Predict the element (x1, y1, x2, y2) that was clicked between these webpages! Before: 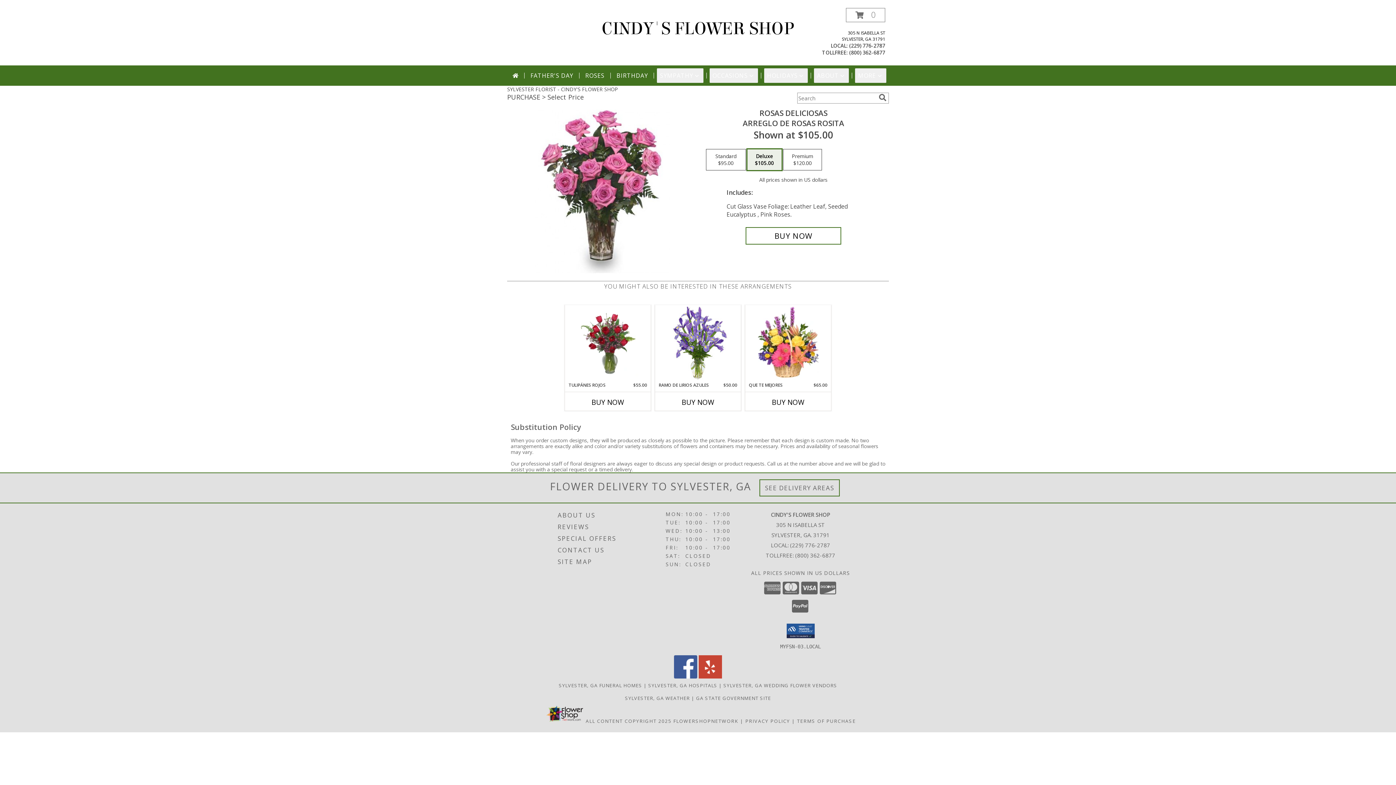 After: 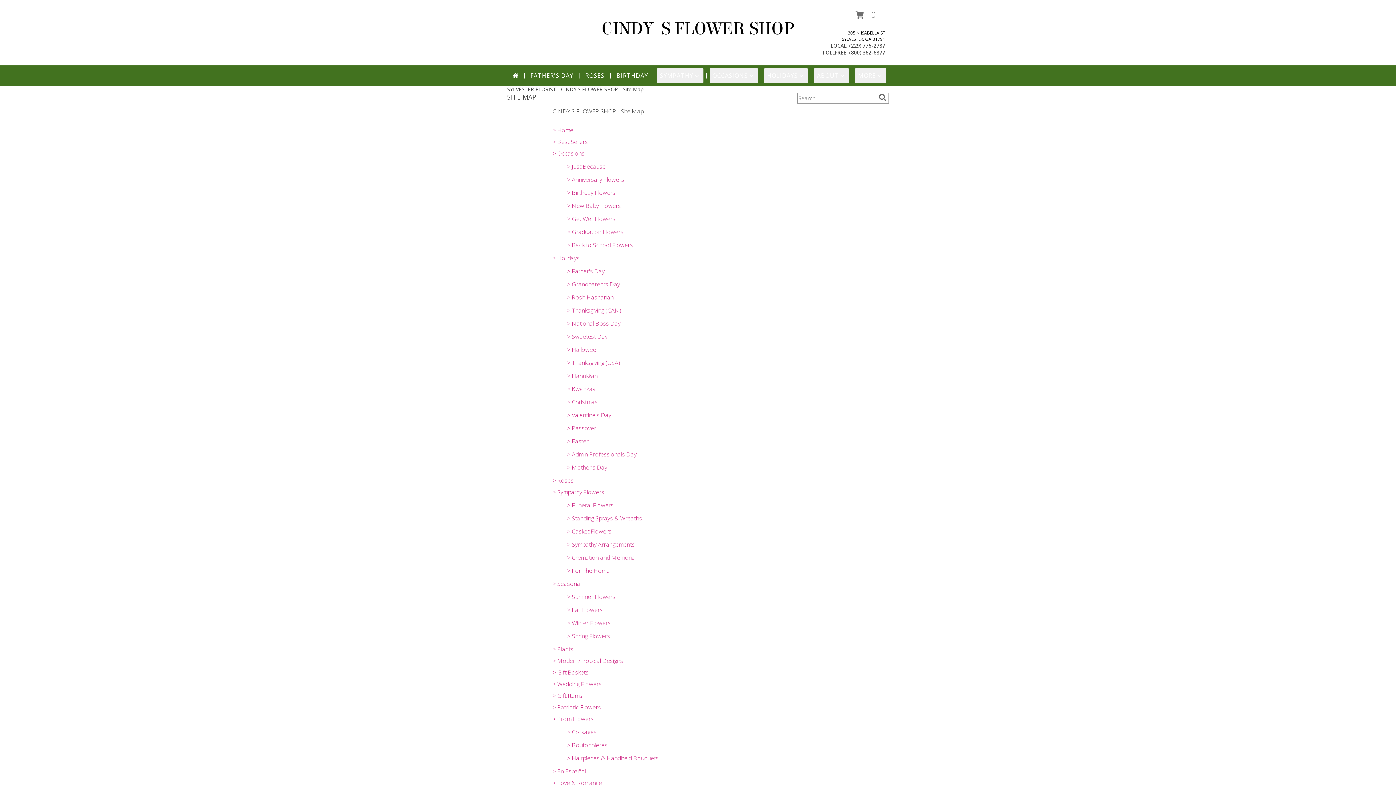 Action: bbox: (557, 556, 663, 567) label: SITE MAP